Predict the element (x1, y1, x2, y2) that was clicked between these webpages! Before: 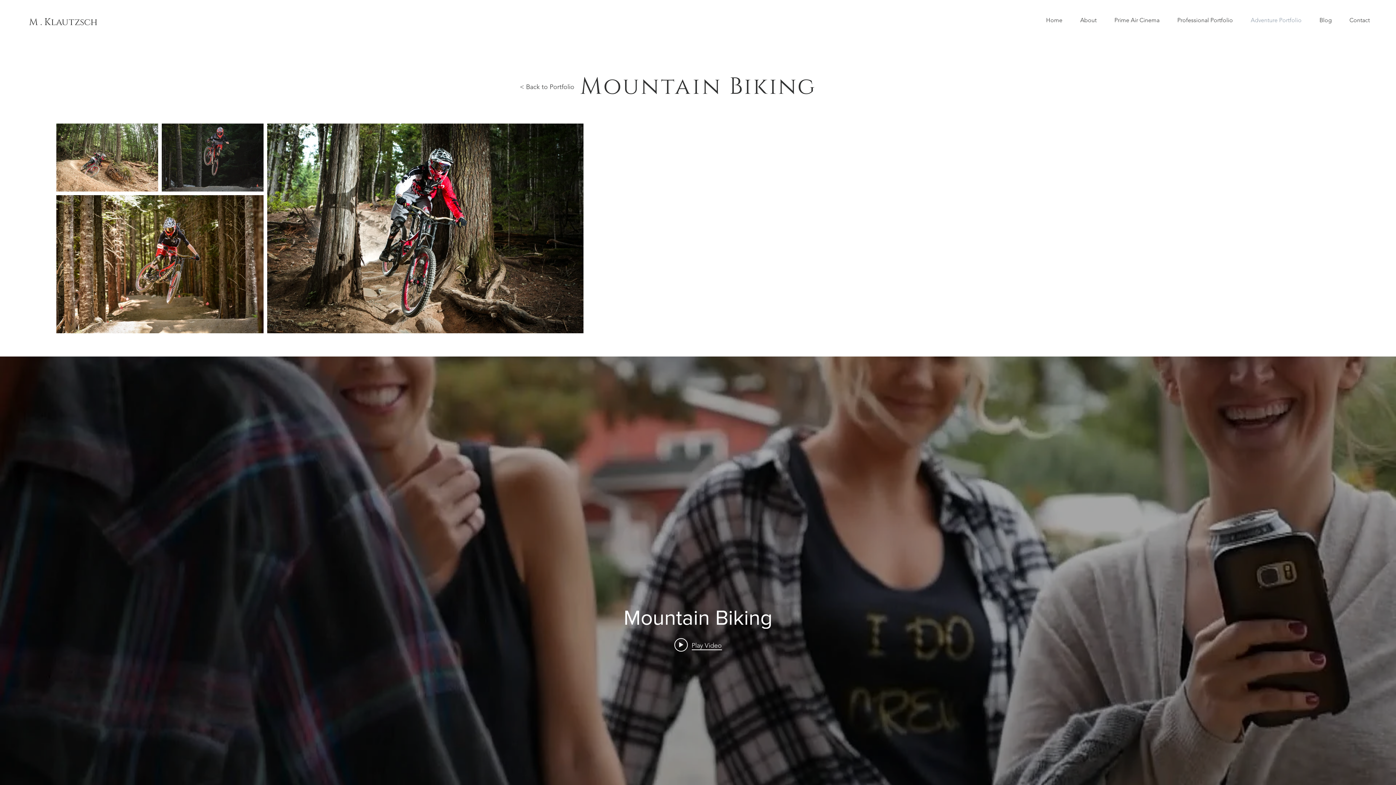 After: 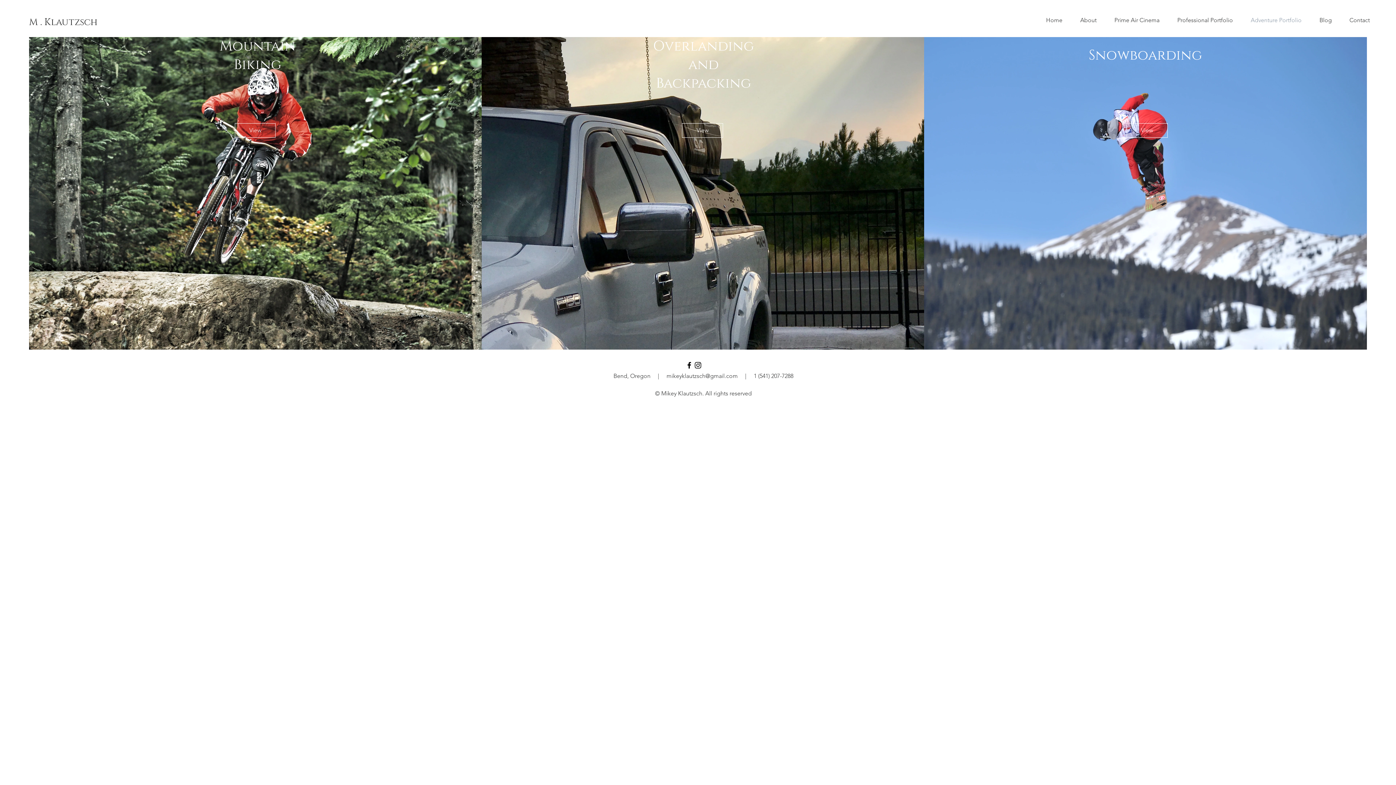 Action: bbox: (1242, 11, 1310, 29) label: Adventure Portfolio